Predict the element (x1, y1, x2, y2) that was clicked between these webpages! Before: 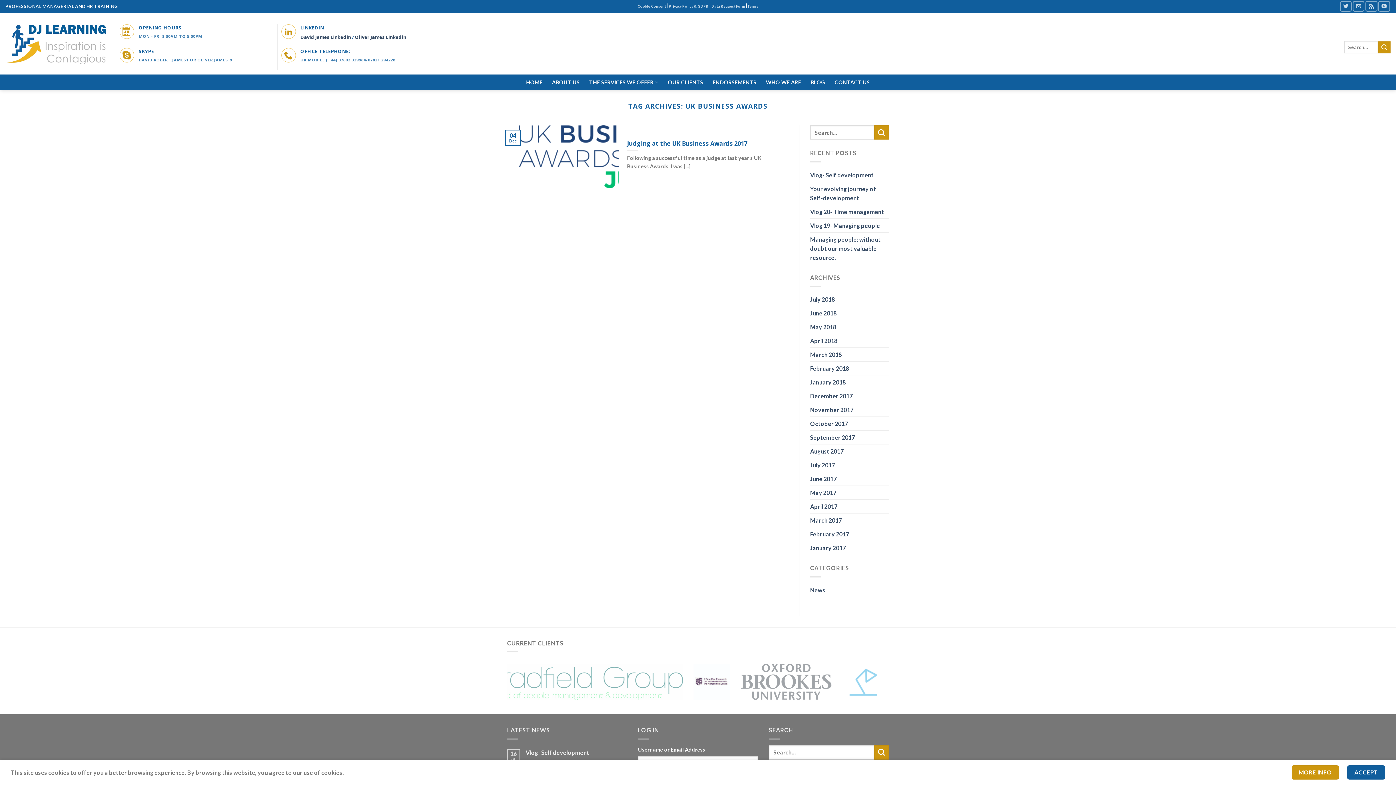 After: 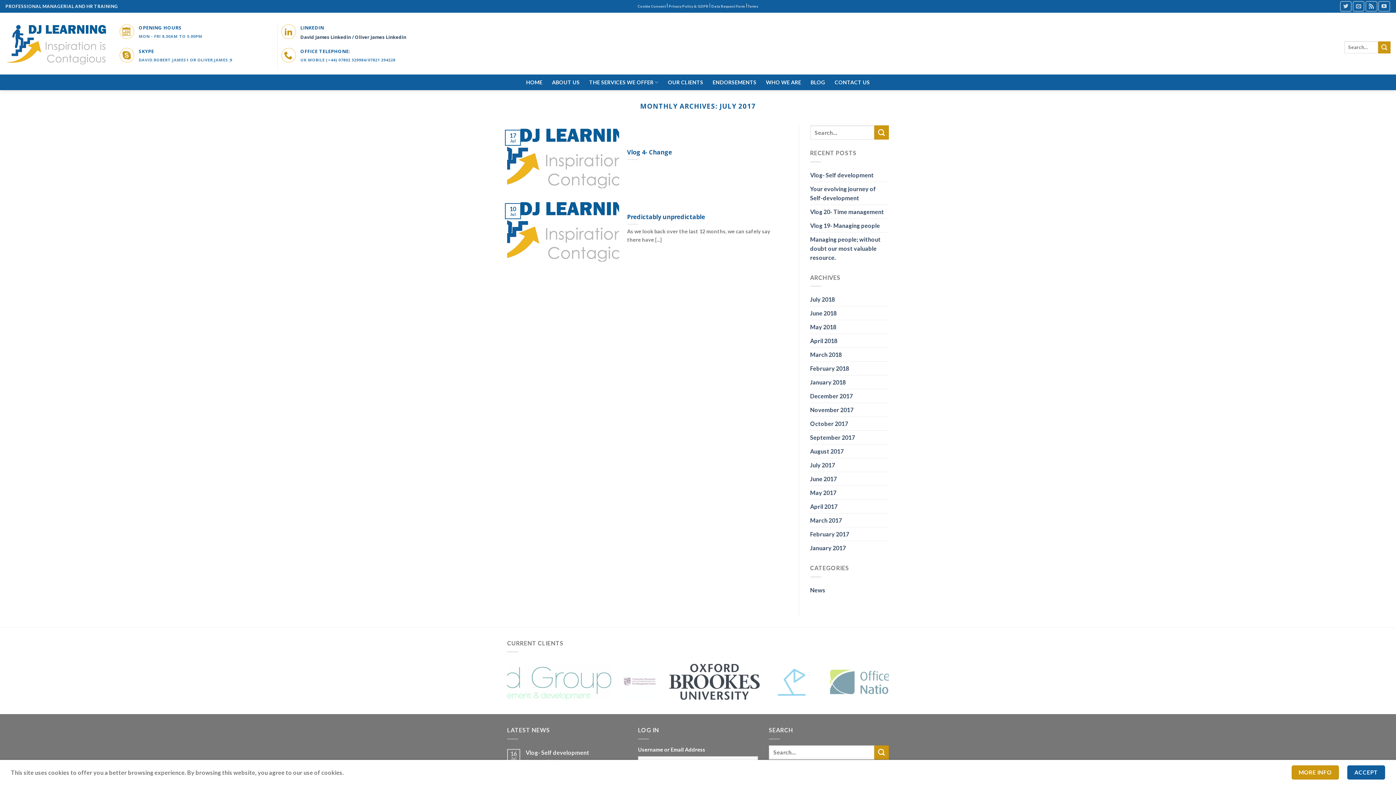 Action: bbox: (810, 458, 835, 472) label: July 2017